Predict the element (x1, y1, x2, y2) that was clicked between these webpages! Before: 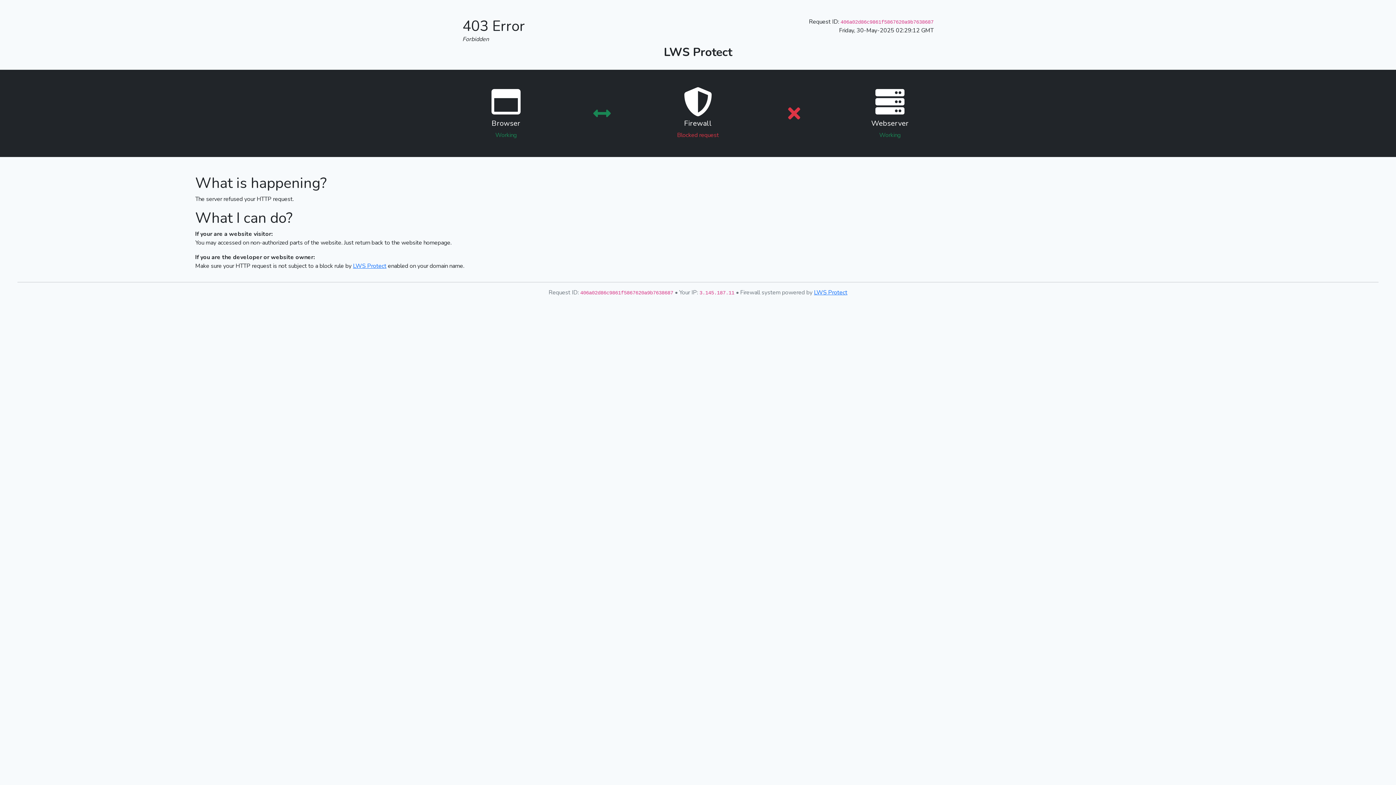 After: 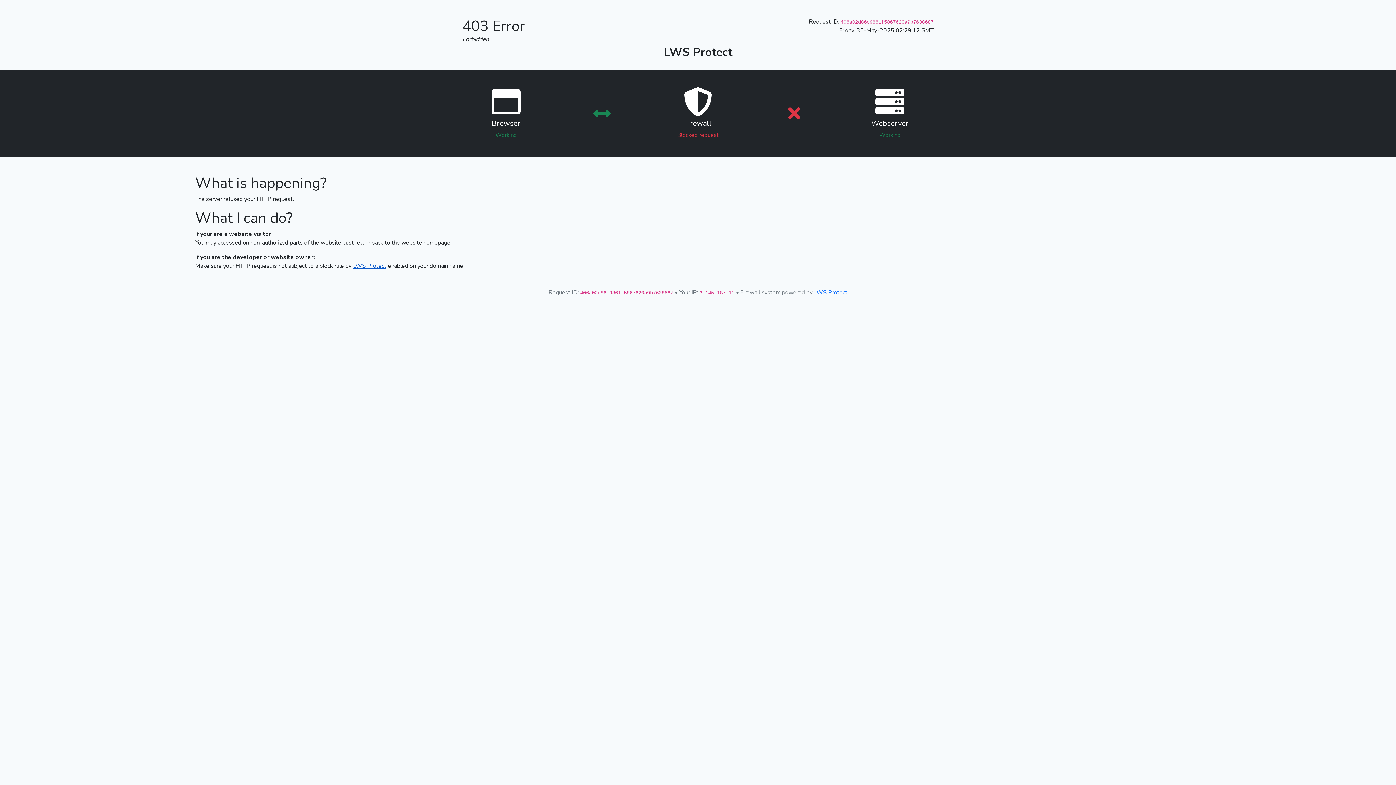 Action: label: LWS Protect bbox: (353, 262, 386, 270)